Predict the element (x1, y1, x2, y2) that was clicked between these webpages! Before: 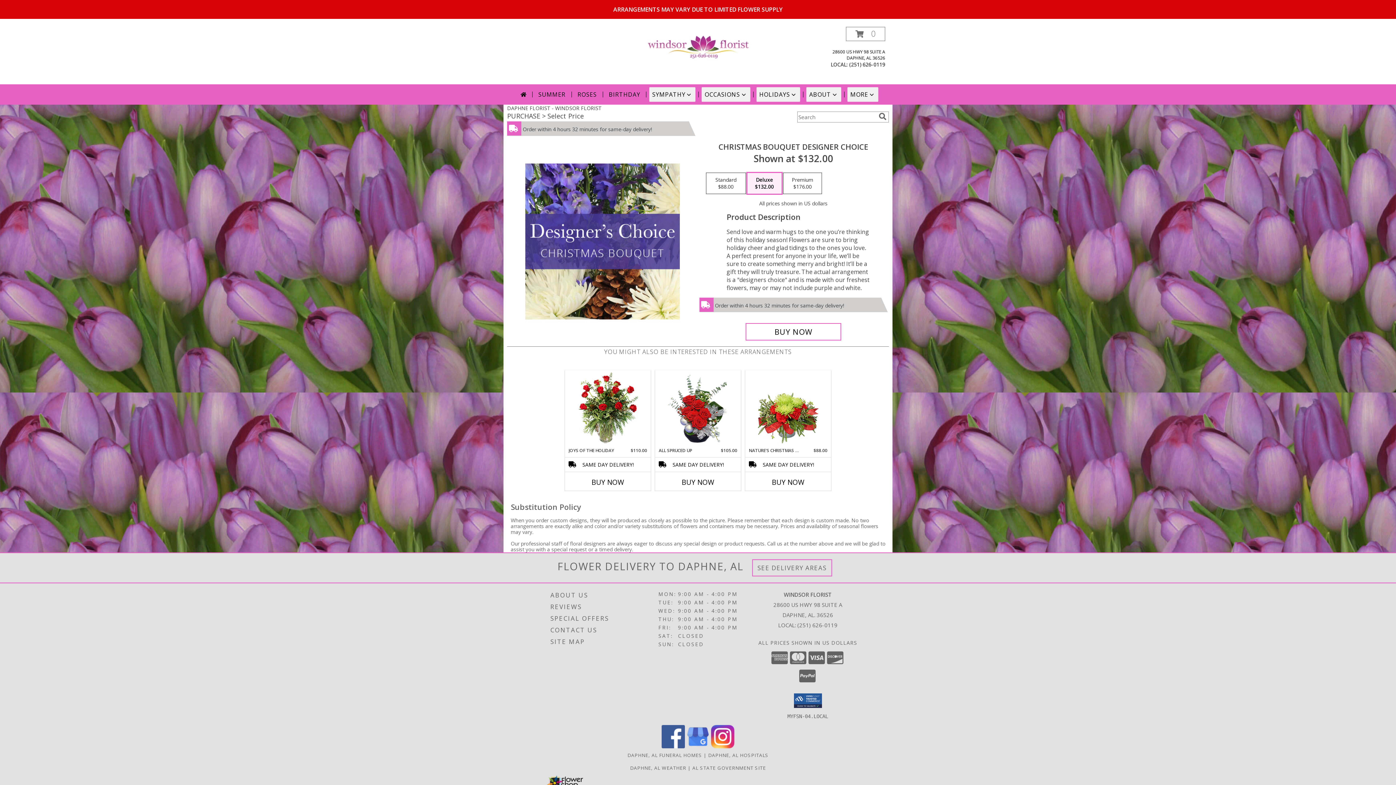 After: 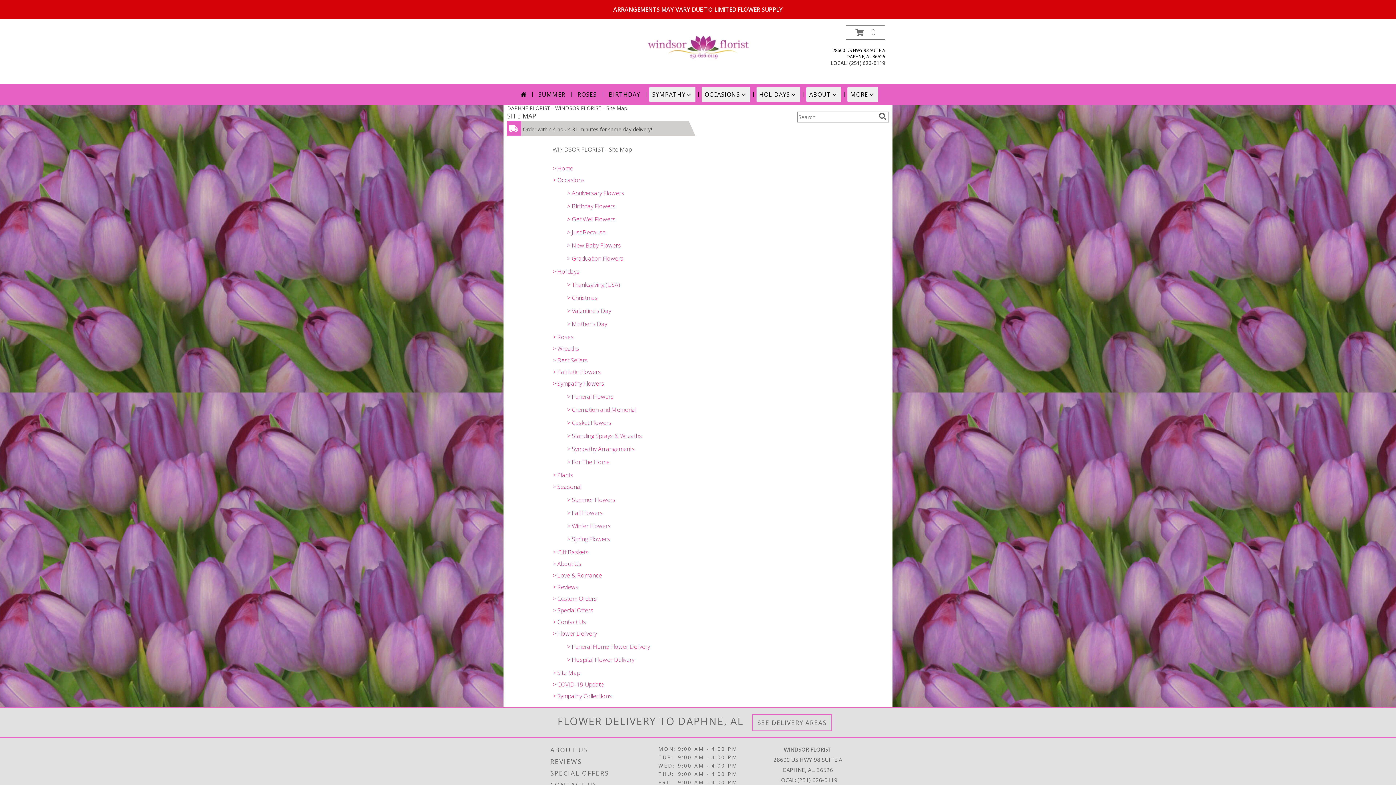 Action: bbox: (550, 636, 656, 647) label: SITE MAP